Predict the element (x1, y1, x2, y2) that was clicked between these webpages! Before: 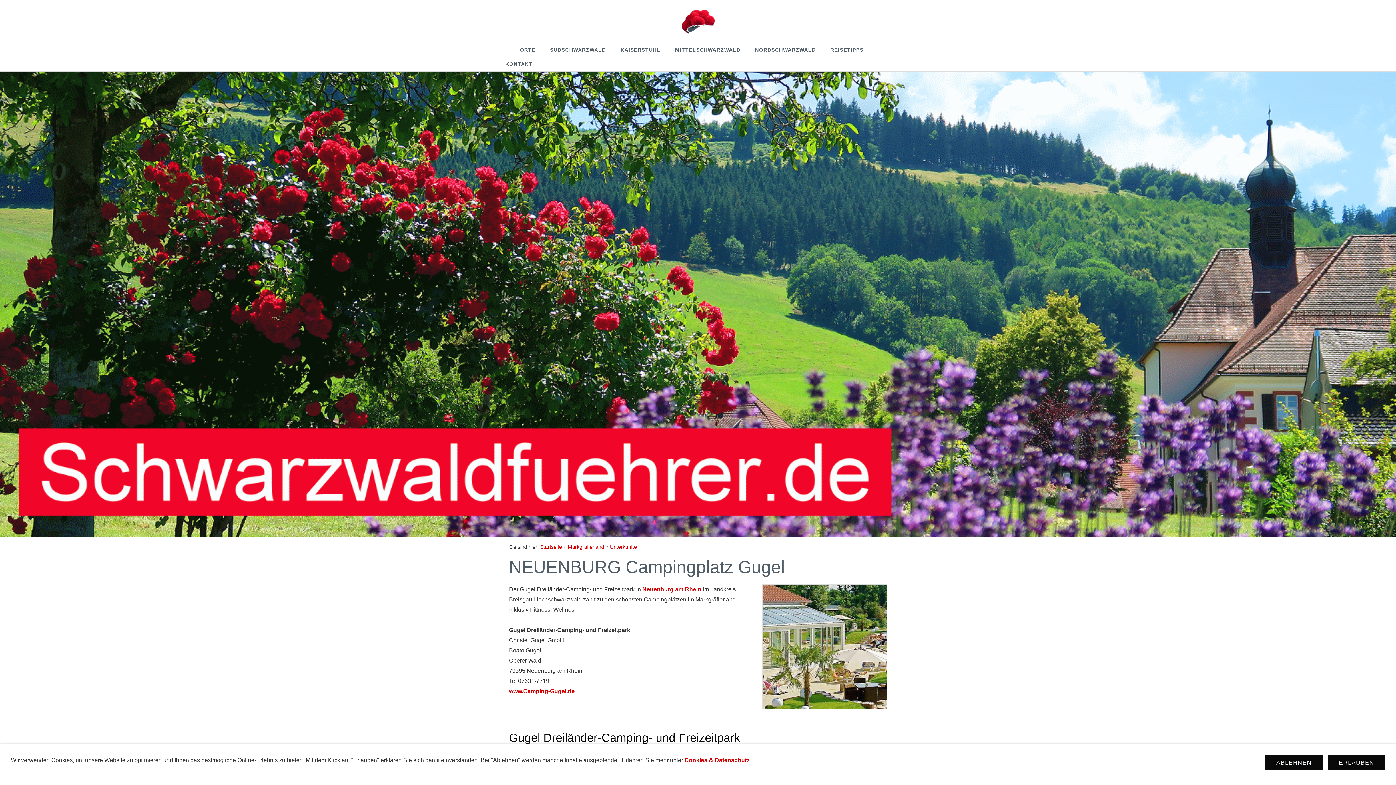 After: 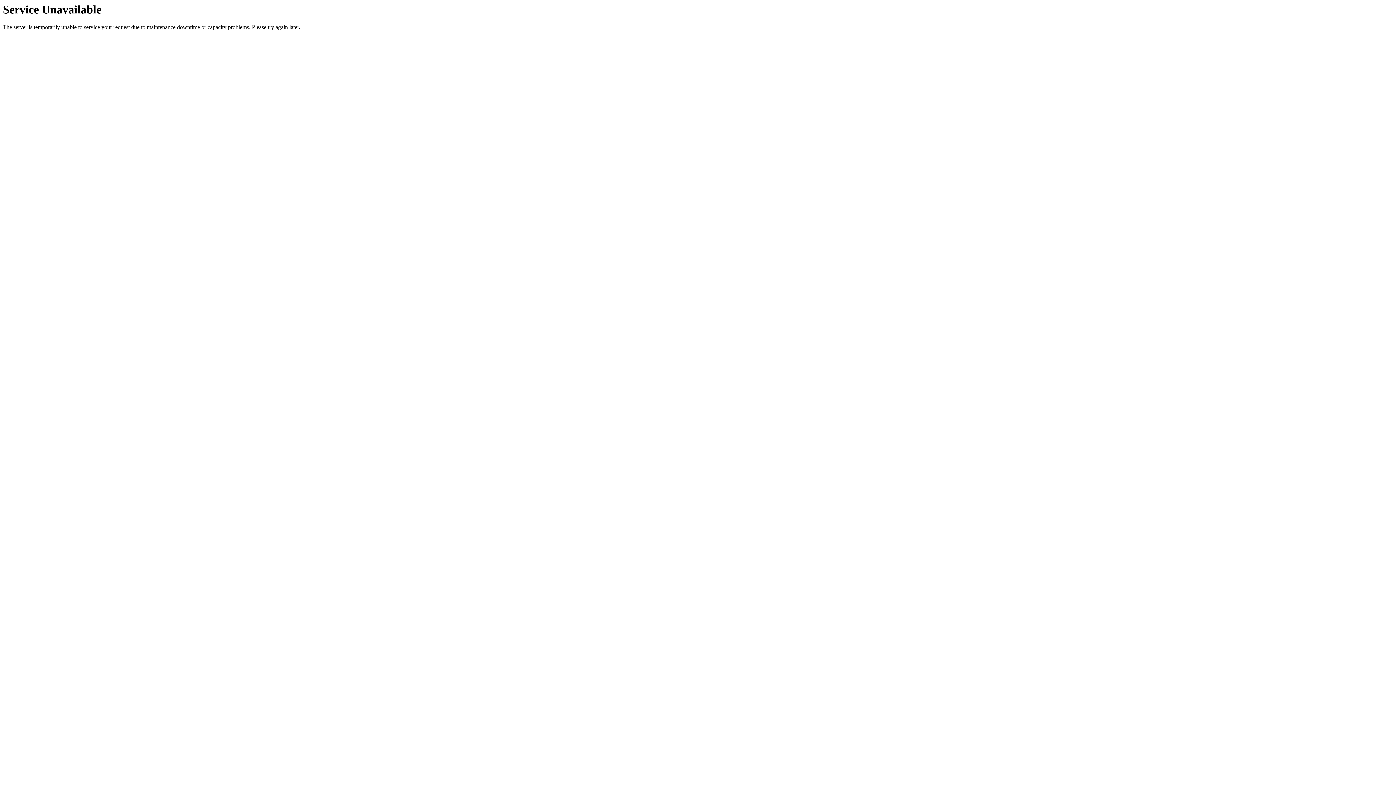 Action: label: NORDSCHWARZWALD bbox: (748, 42, 823, 57)